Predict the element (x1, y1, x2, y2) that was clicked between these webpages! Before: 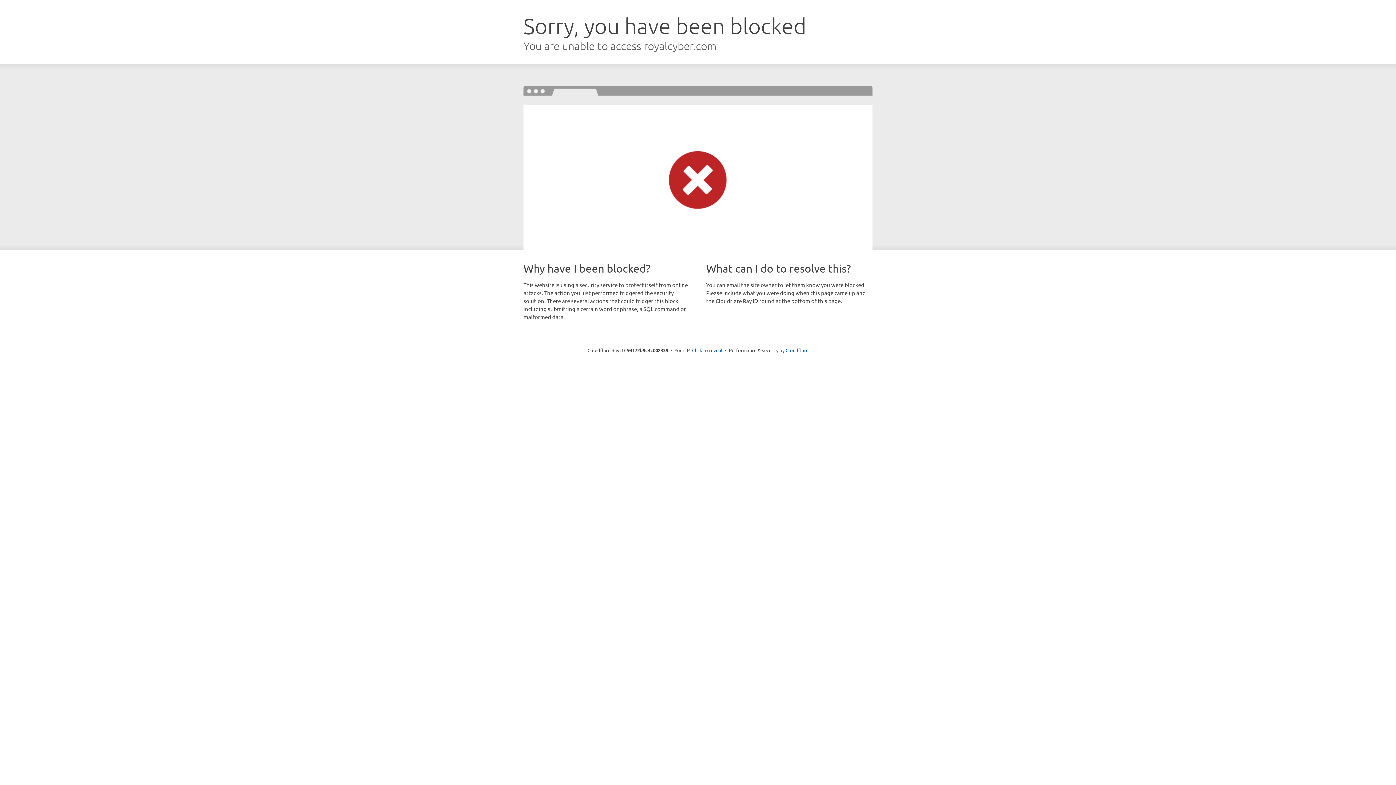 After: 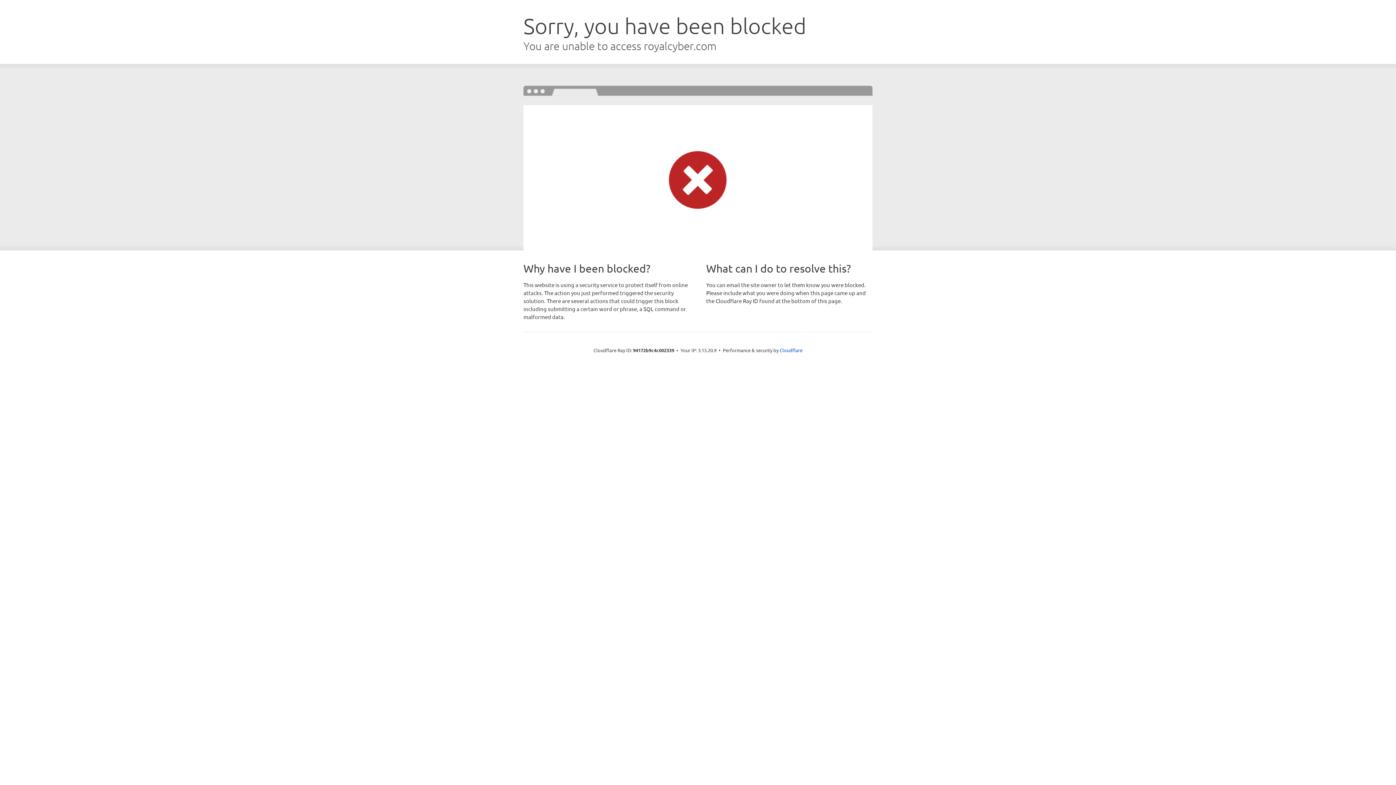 Action: label: Click to reveal bbox: (692, 346, 722, 353)